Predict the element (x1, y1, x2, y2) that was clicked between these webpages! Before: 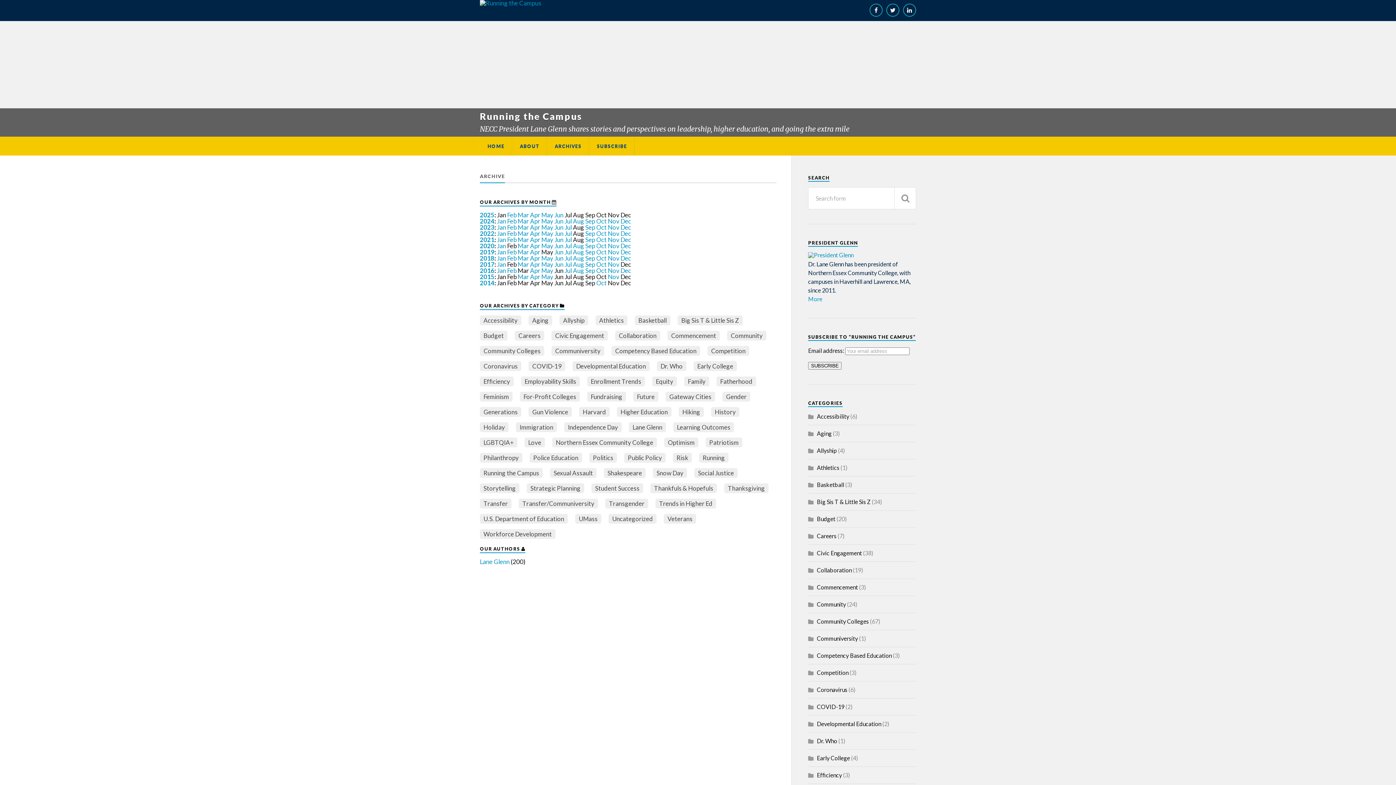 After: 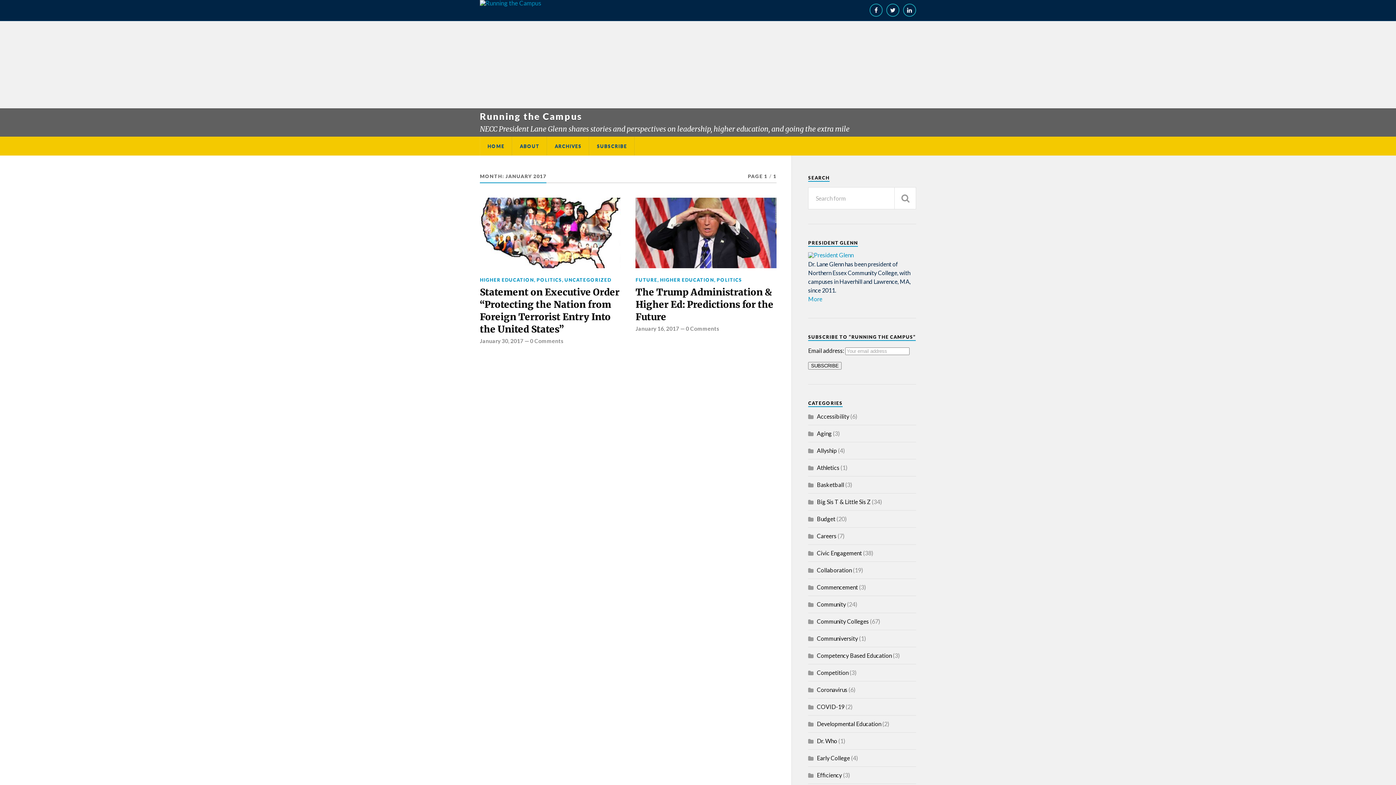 Action: bbox: (497, 260, 506, 268) label: Jan